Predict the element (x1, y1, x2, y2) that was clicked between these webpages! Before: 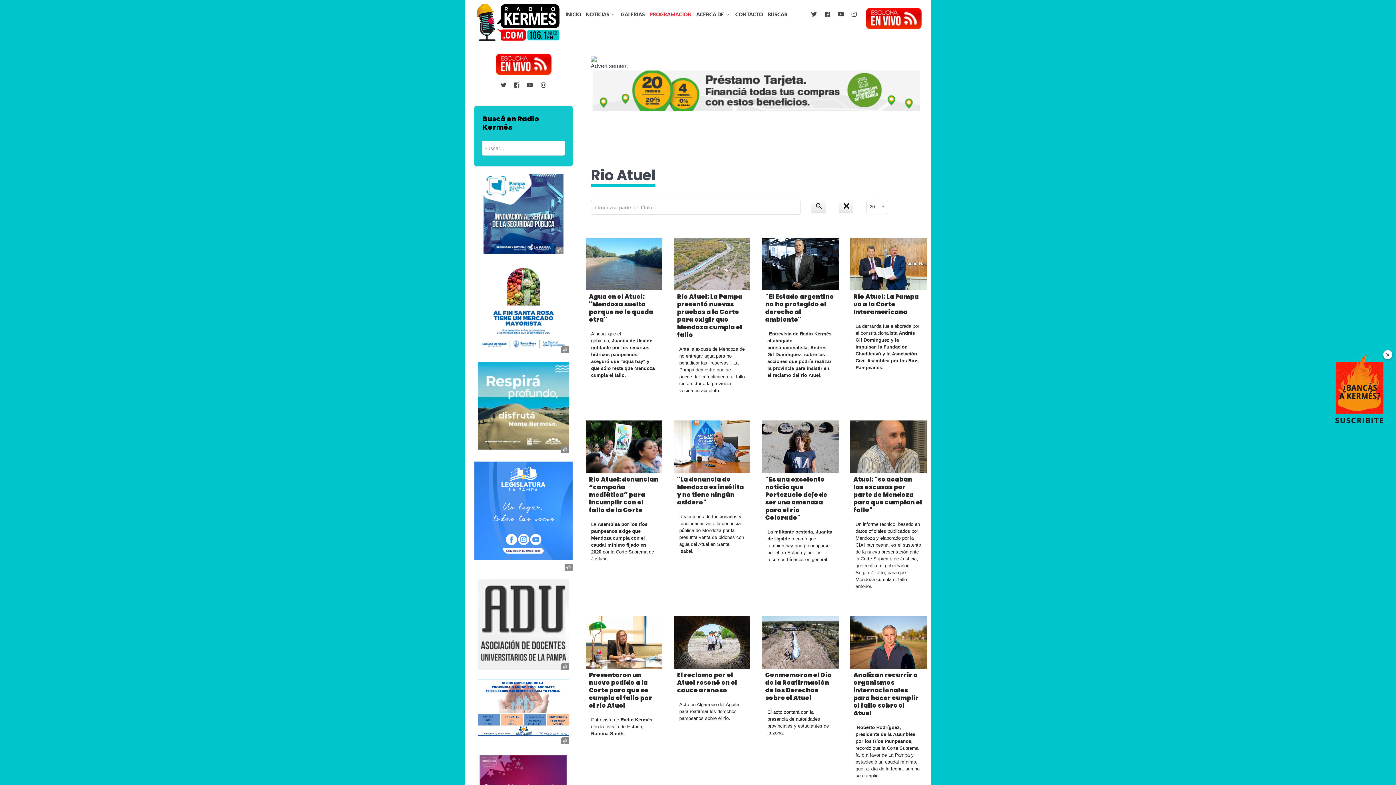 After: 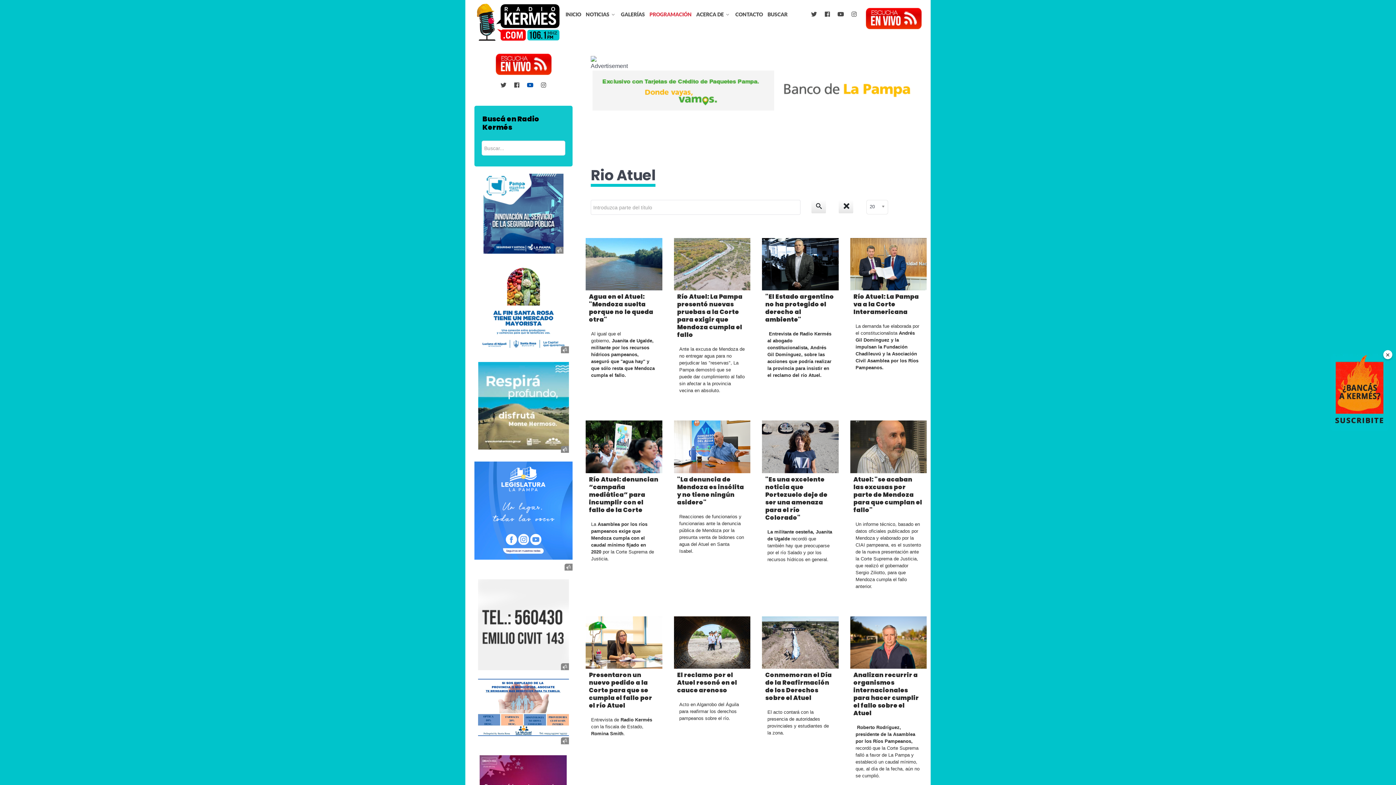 Action: bbox: (524, 81, 537, 89) label:  